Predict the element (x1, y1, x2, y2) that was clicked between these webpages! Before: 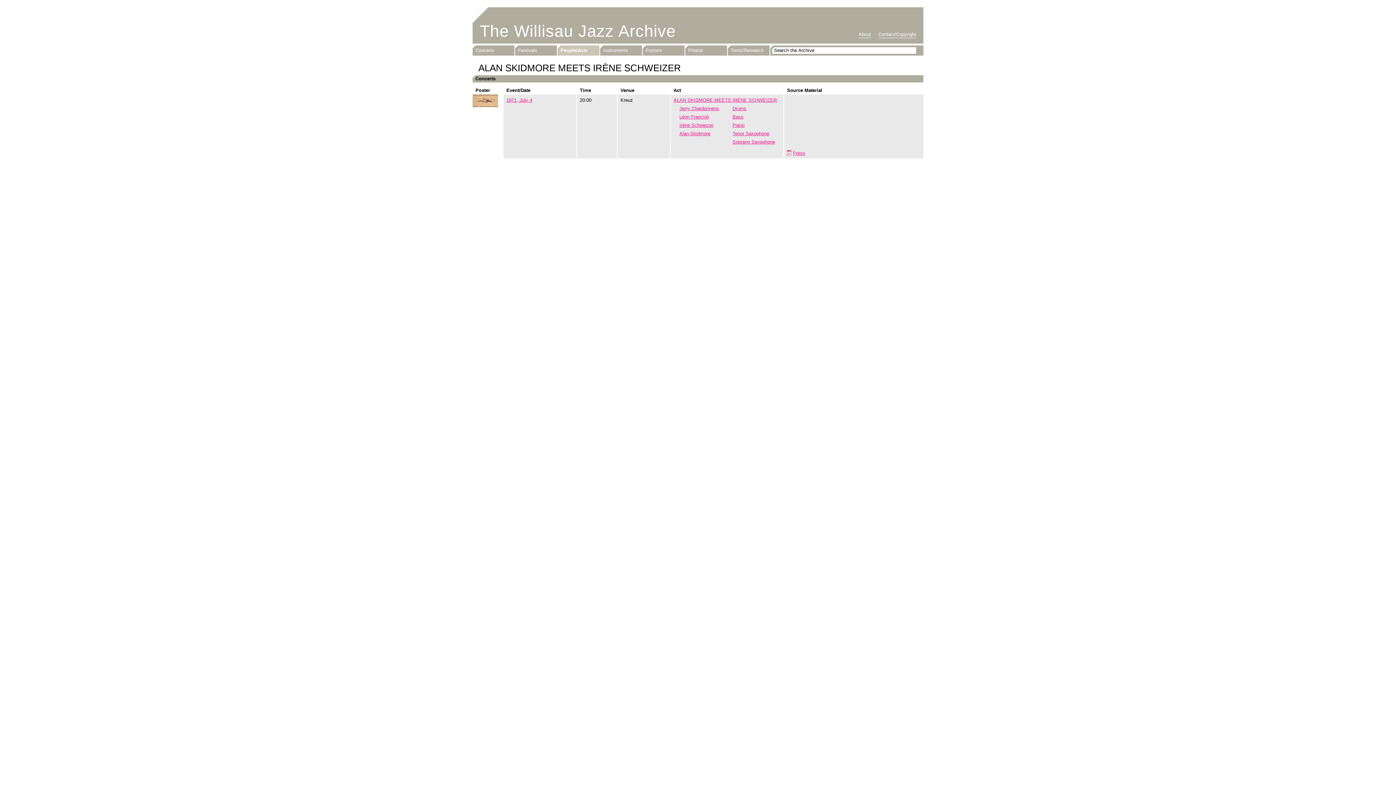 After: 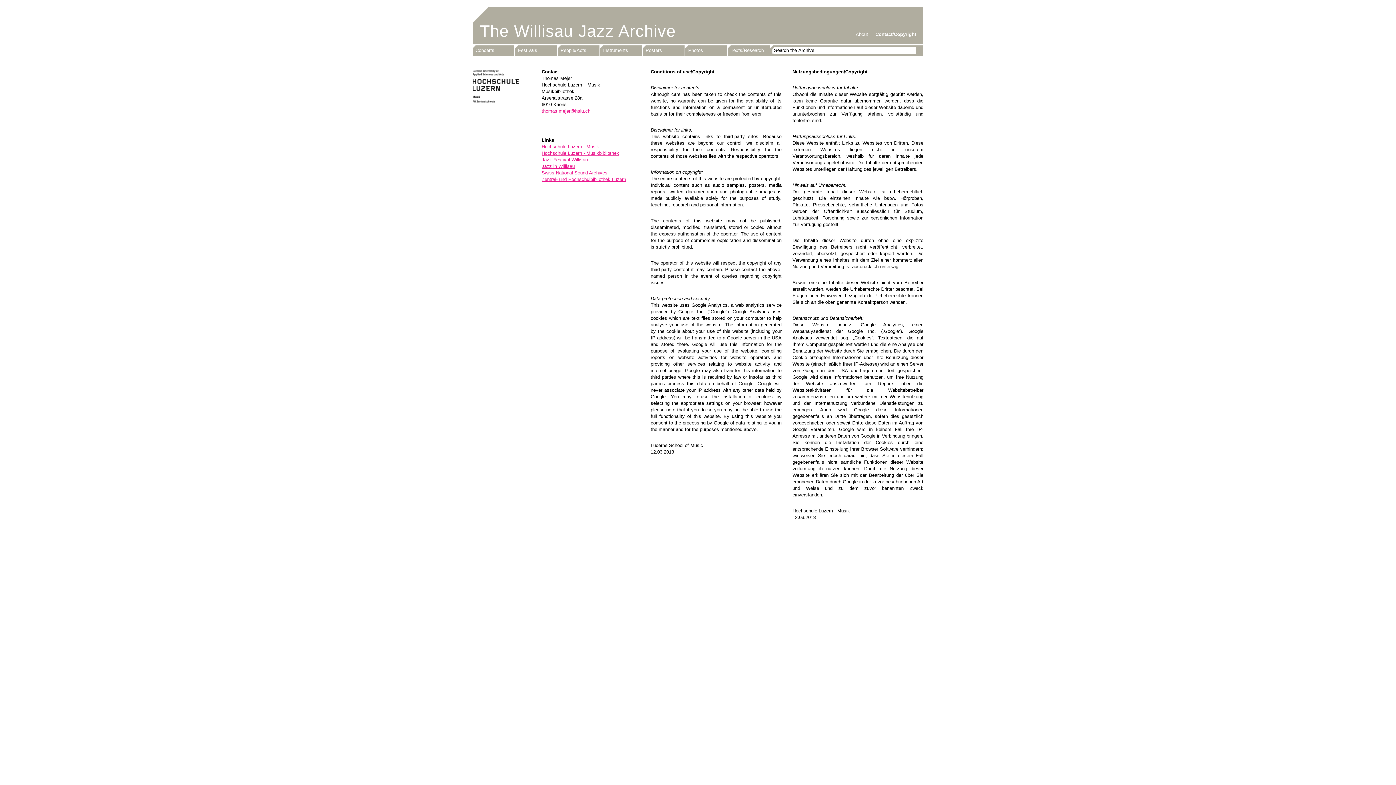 Action: bbox: (878, 31, 916, 38) label: Contact/Copyright